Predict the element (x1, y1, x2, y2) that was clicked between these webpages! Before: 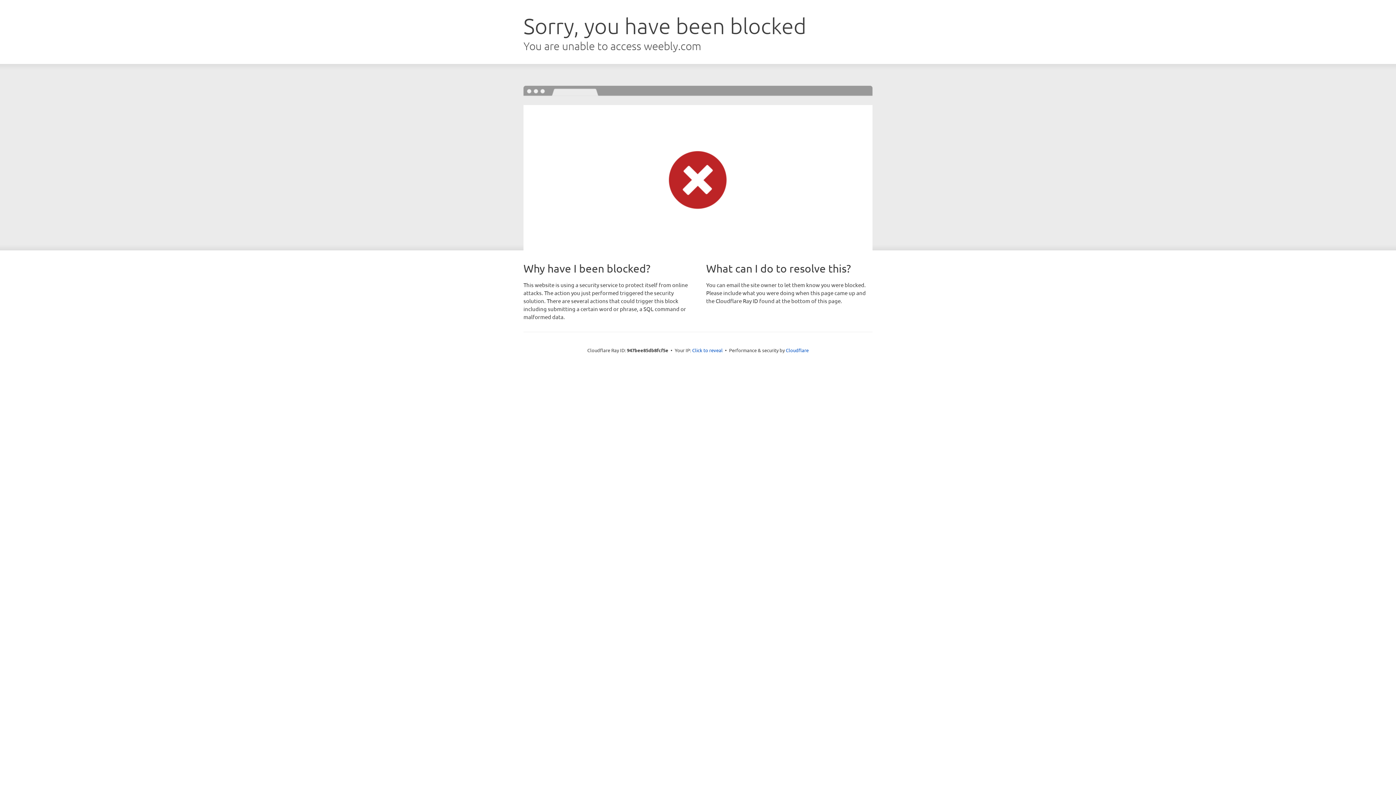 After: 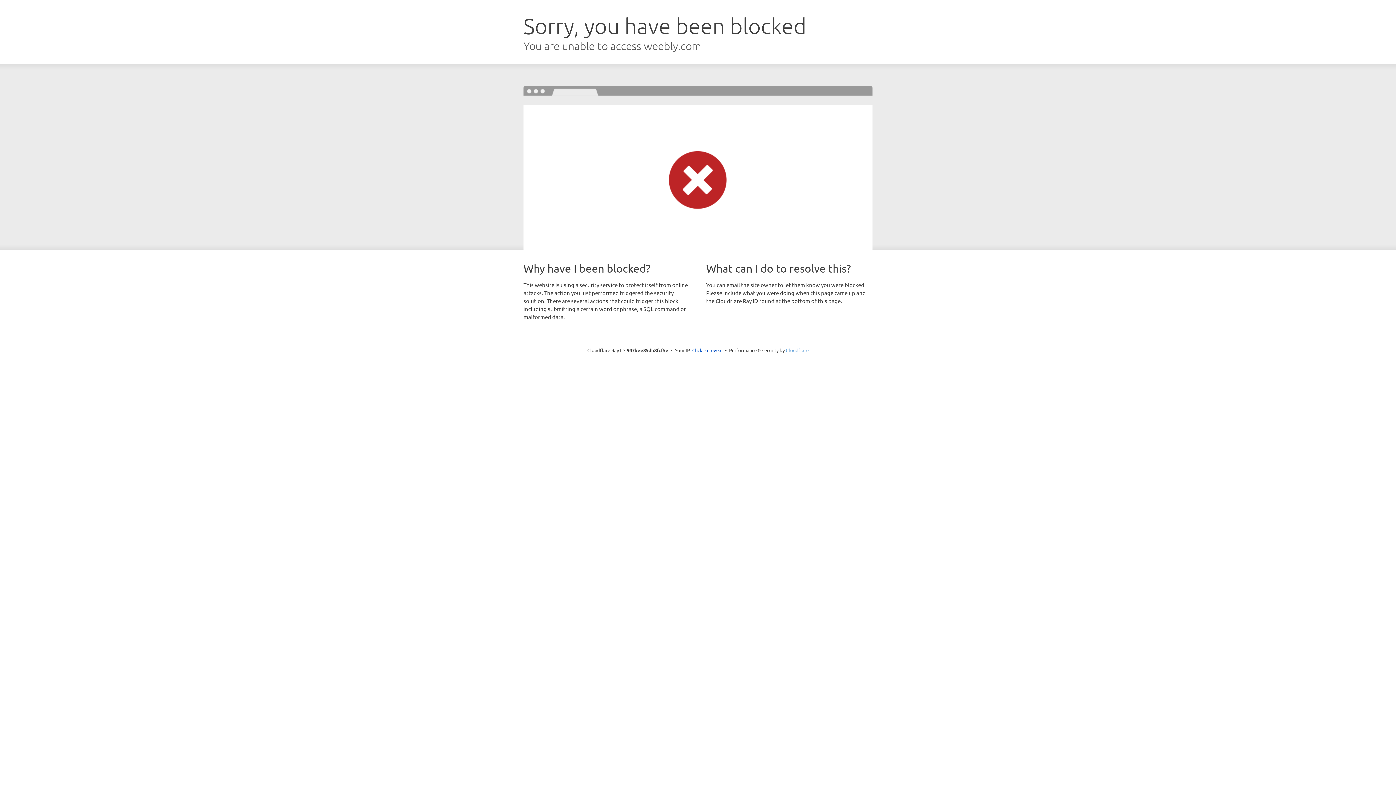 Action: label: Cloudflare bbox: (786, 347, 808, 353)